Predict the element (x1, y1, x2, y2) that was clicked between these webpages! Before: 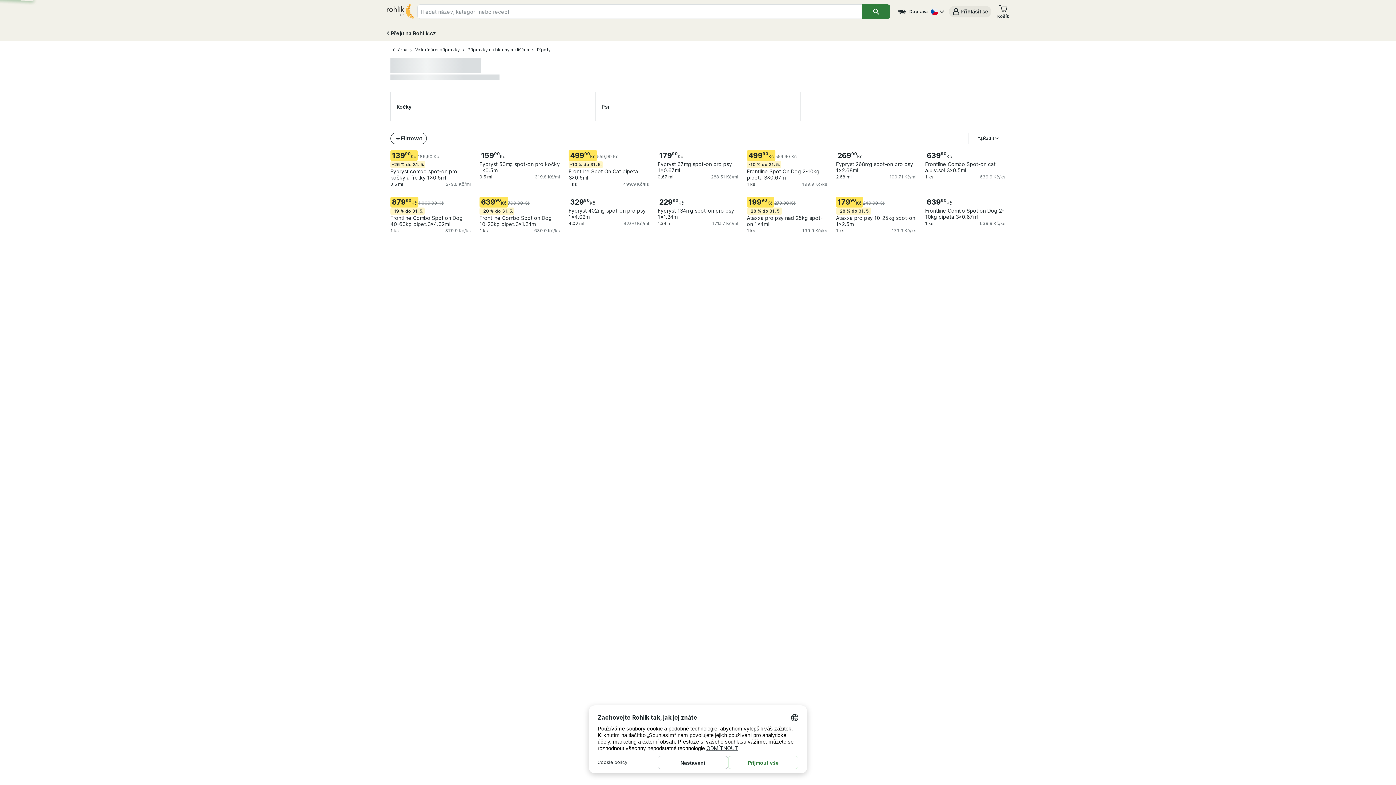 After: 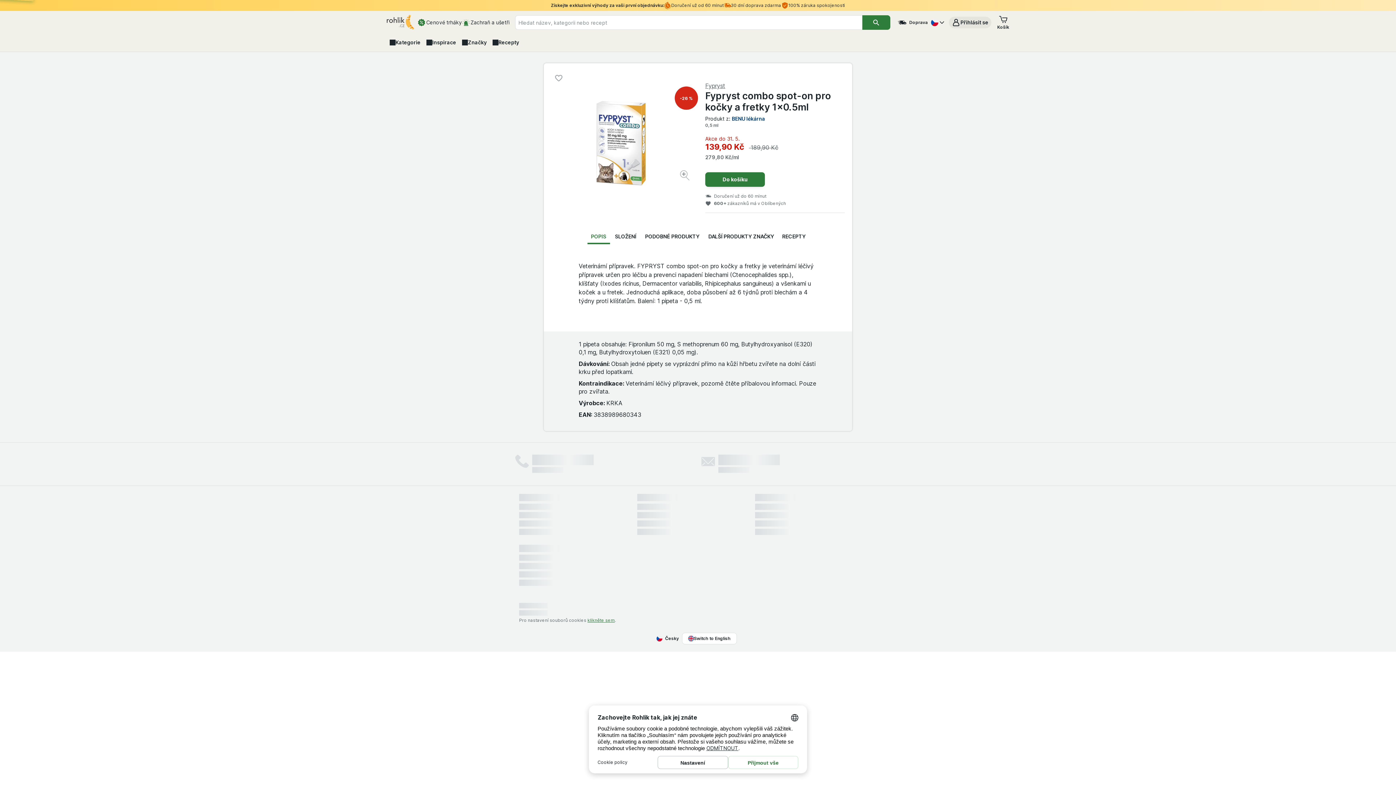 Action: label: 13990
Kč
189,90 Kč
-26 % do 31. 5.
Fypryst combo spot-on pro kočky a fretky 1x0.5ml bbox: (390, 150, 470, 180)